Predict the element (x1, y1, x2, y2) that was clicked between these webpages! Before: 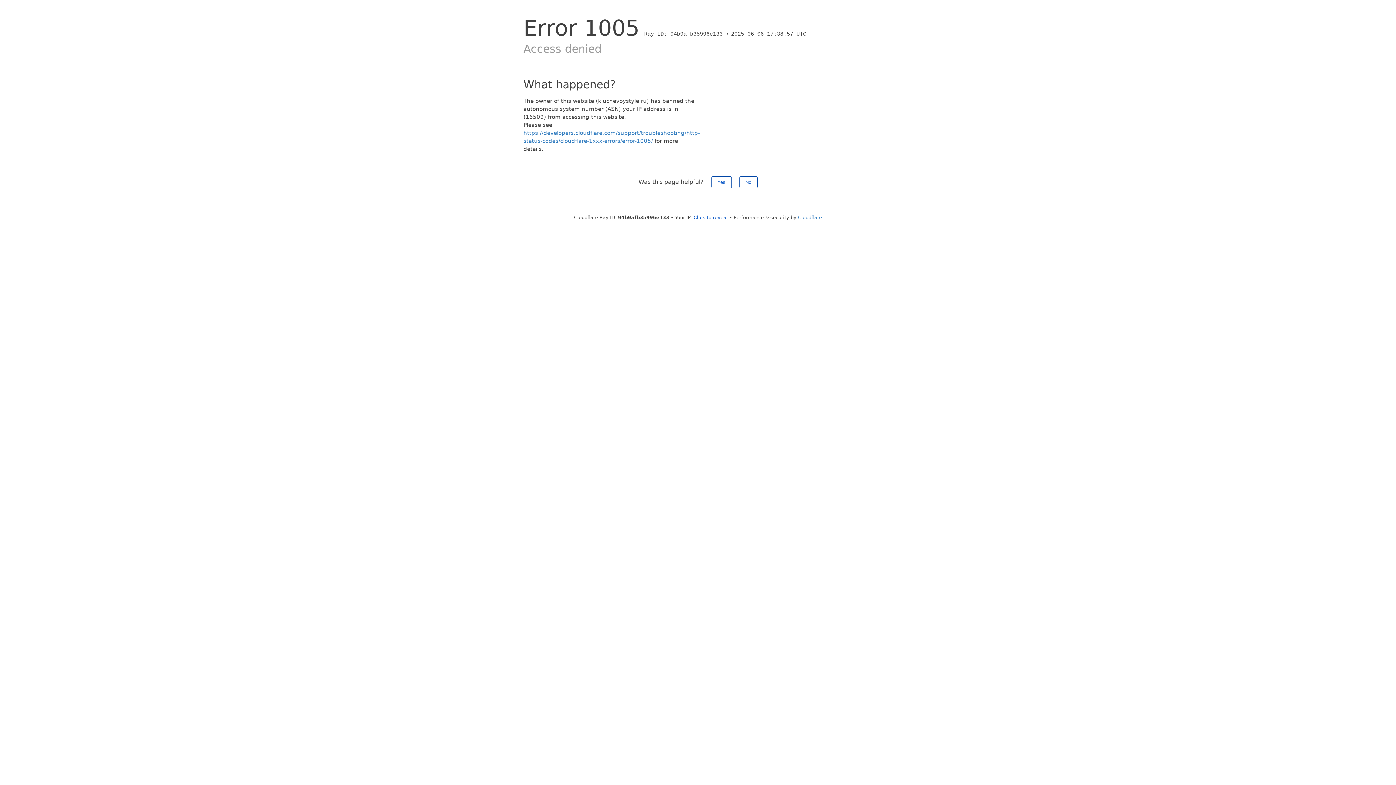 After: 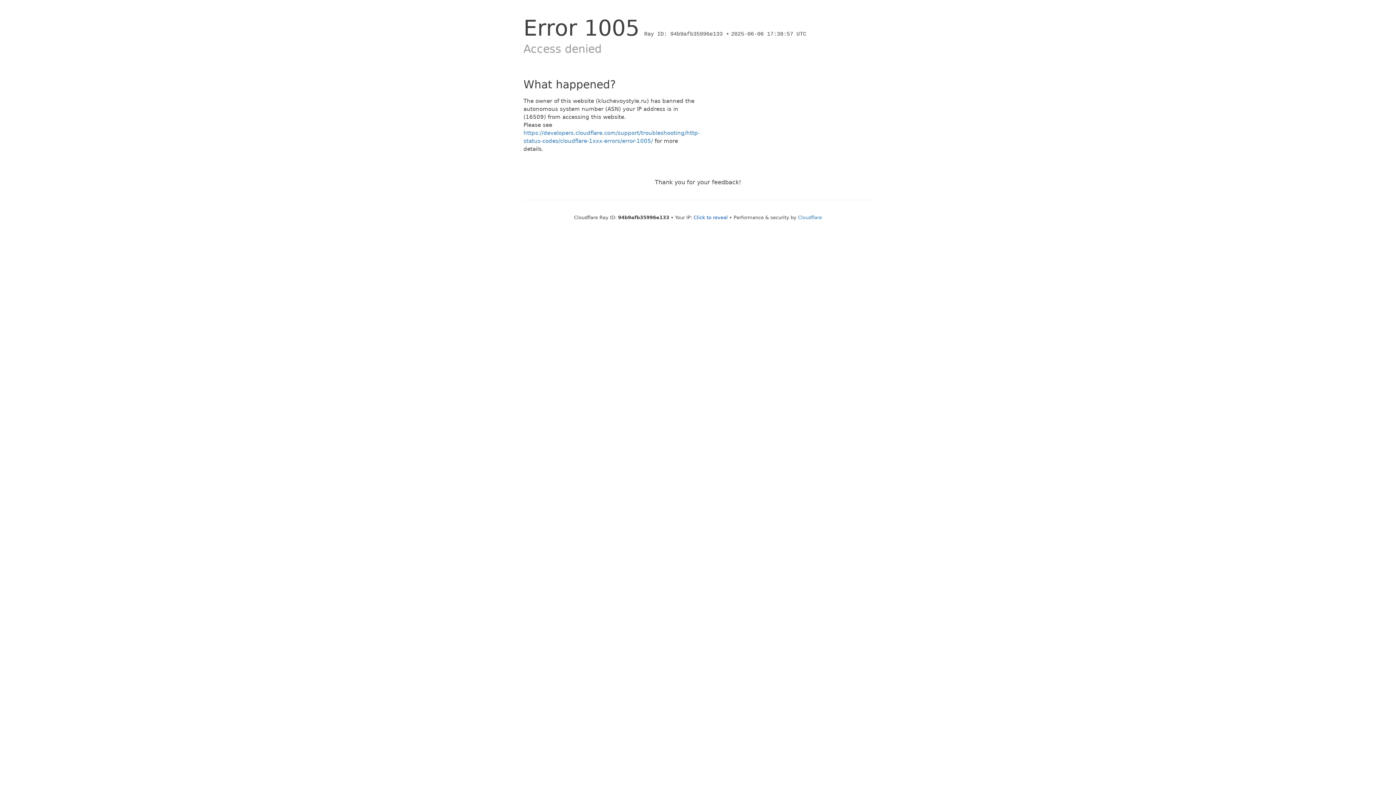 Action: bbox: (711, 176, 731, 188) label: Yes